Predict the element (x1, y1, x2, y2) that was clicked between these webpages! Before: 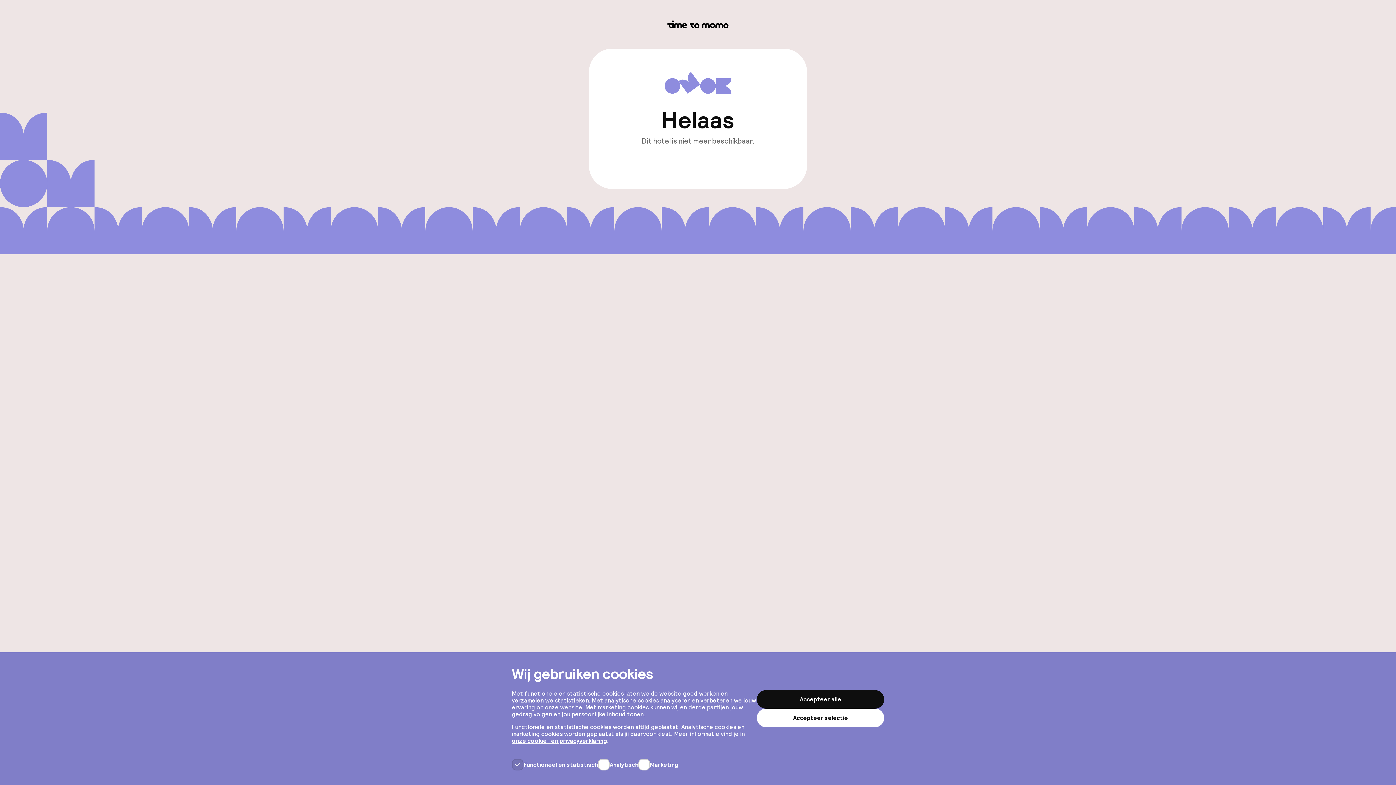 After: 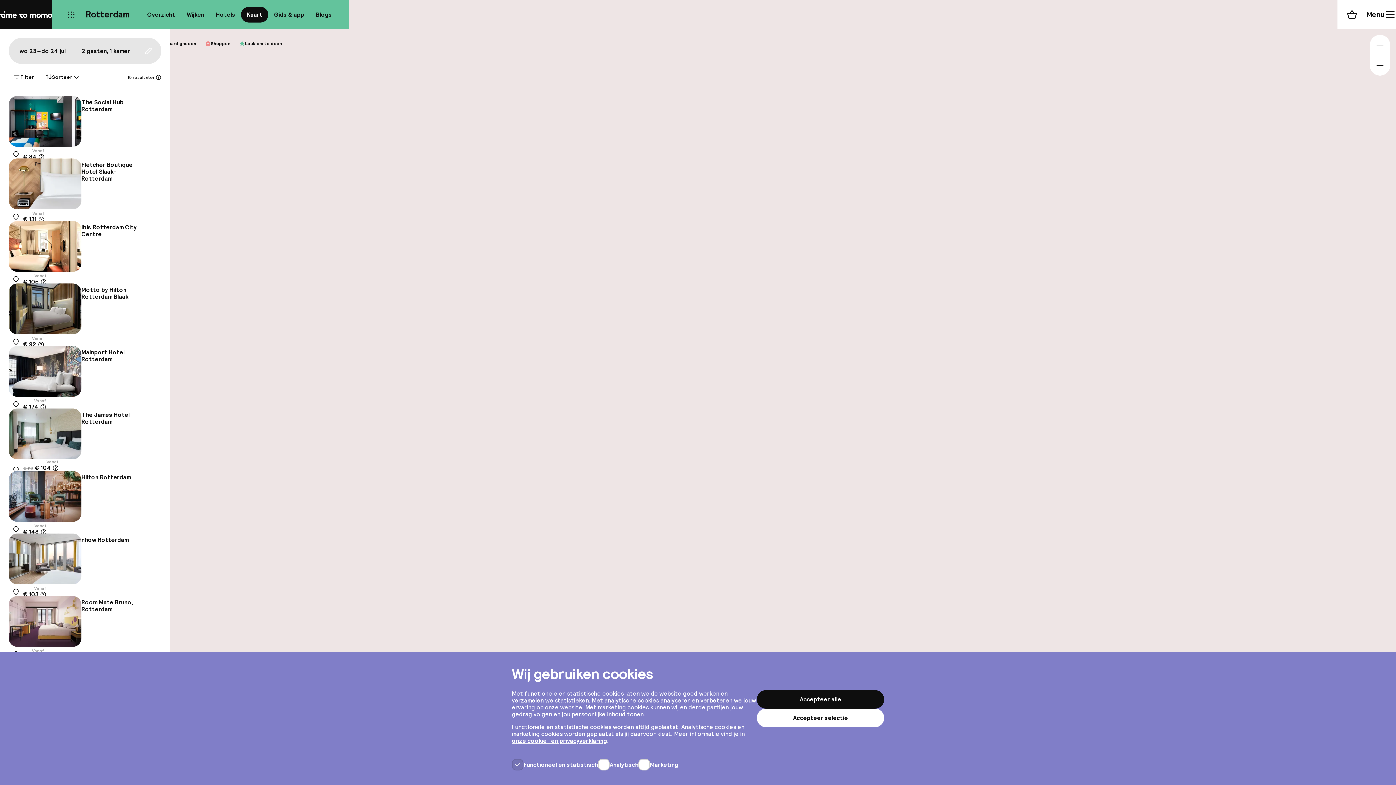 Action: label: Bekijk andere hotels bbox: (660, 145, 735, 165)